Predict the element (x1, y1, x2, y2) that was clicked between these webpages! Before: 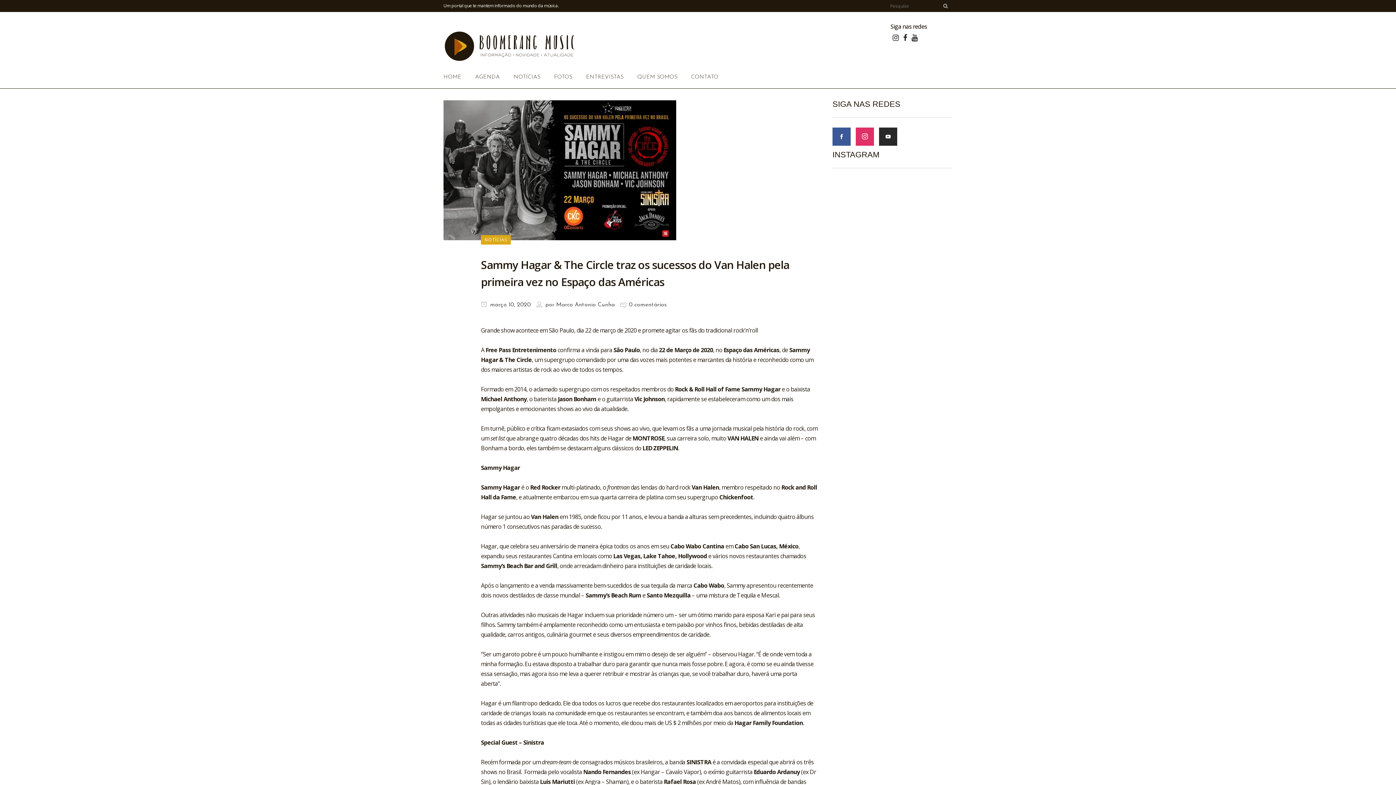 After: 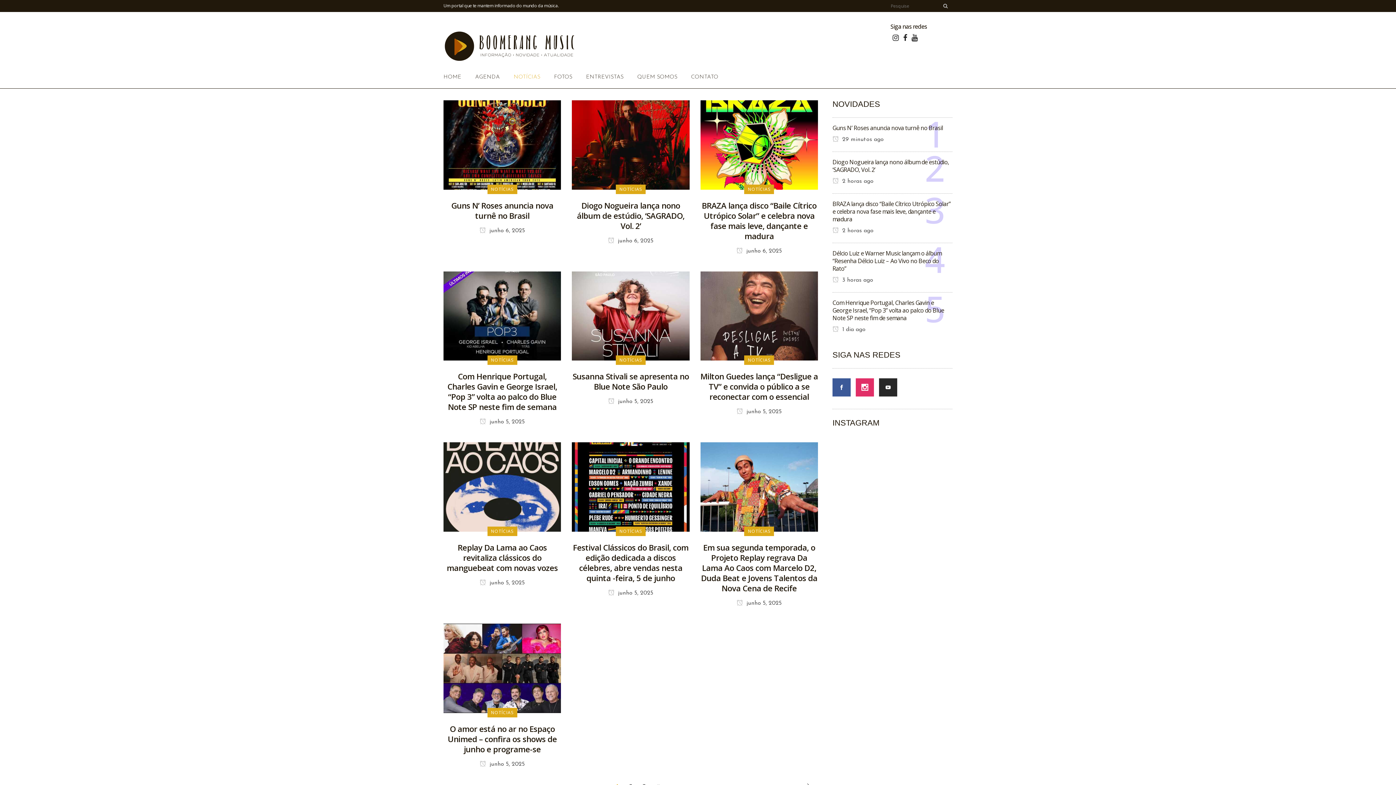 Action: label: NOTÍCIAS bbox: (506, 66, 547, 88)